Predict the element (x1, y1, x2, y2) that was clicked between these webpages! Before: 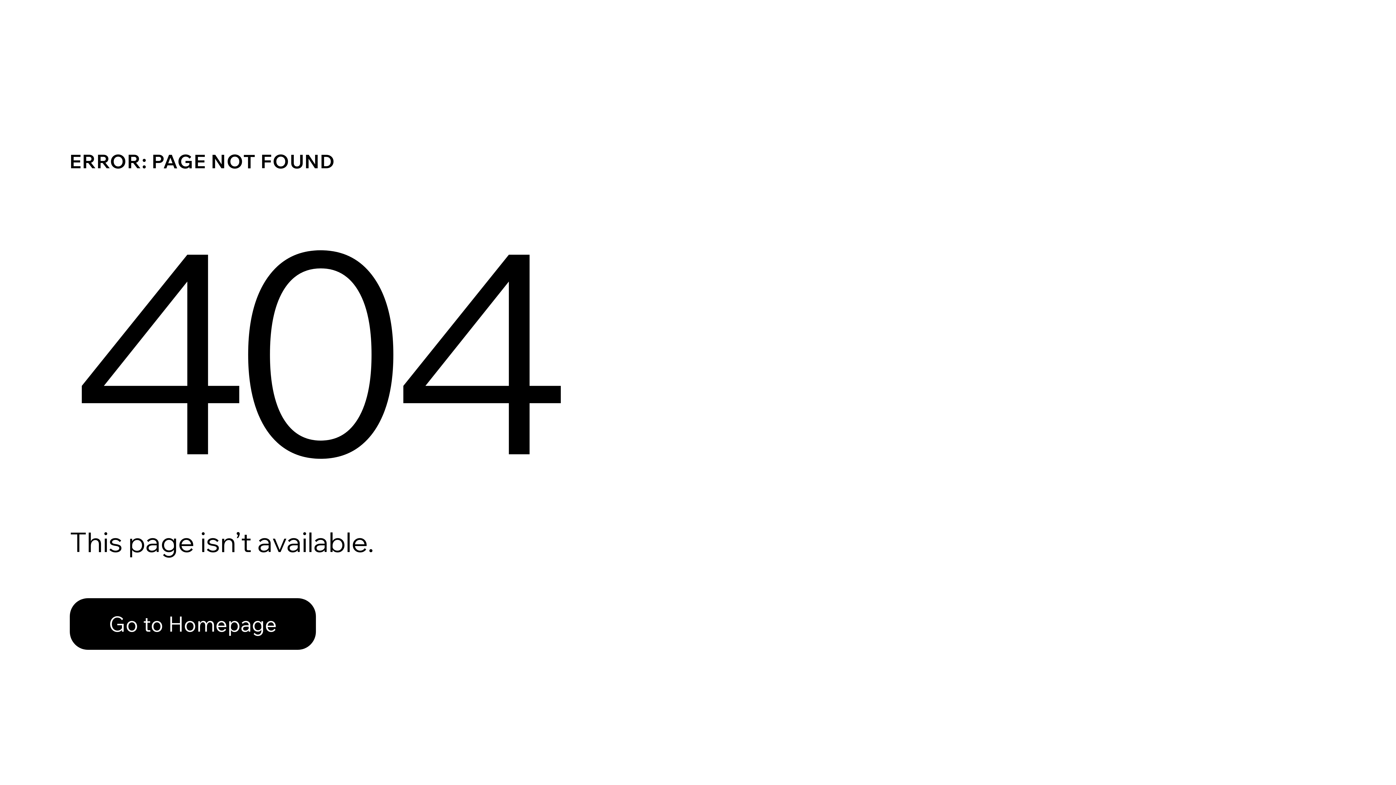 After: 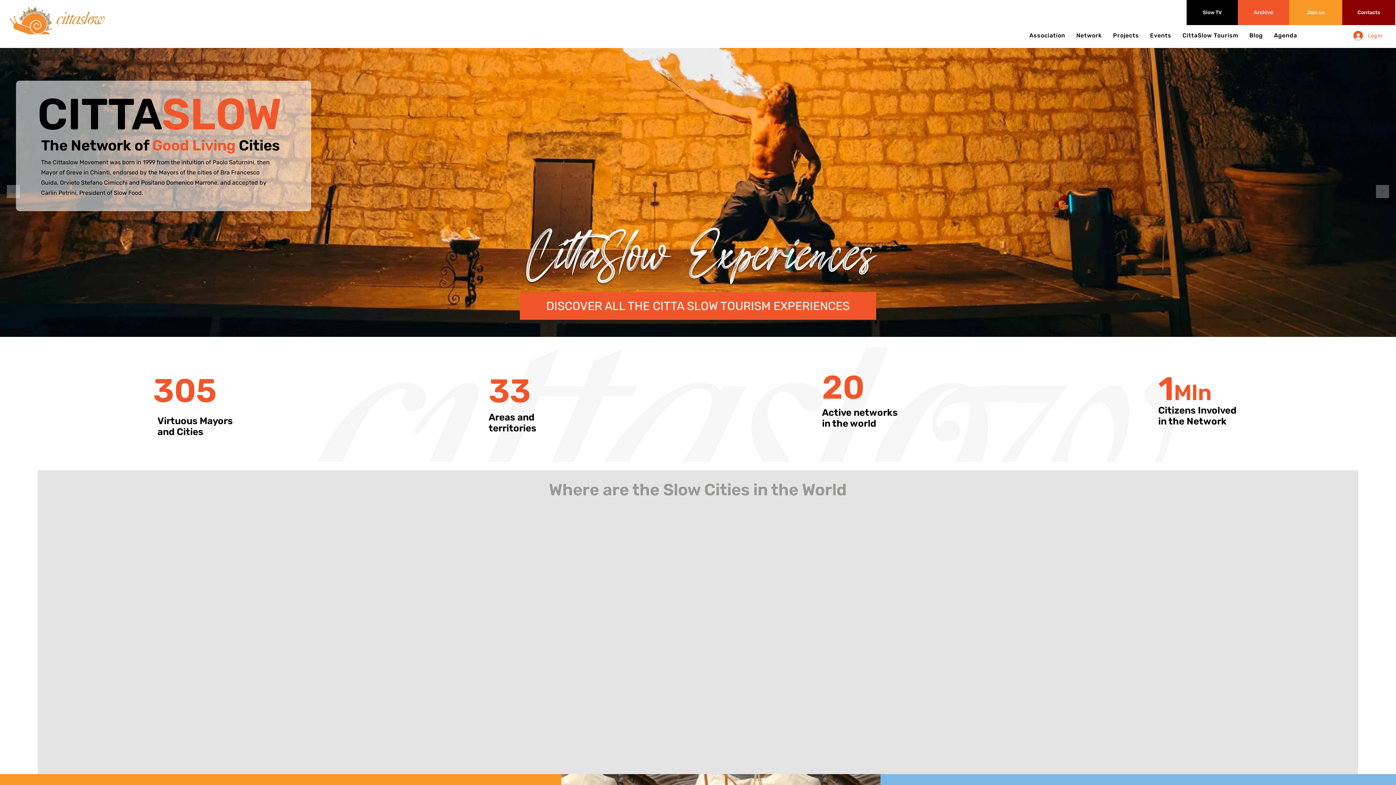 Action: label: Go to Homepage bbox: (69, 582, 768, 659)